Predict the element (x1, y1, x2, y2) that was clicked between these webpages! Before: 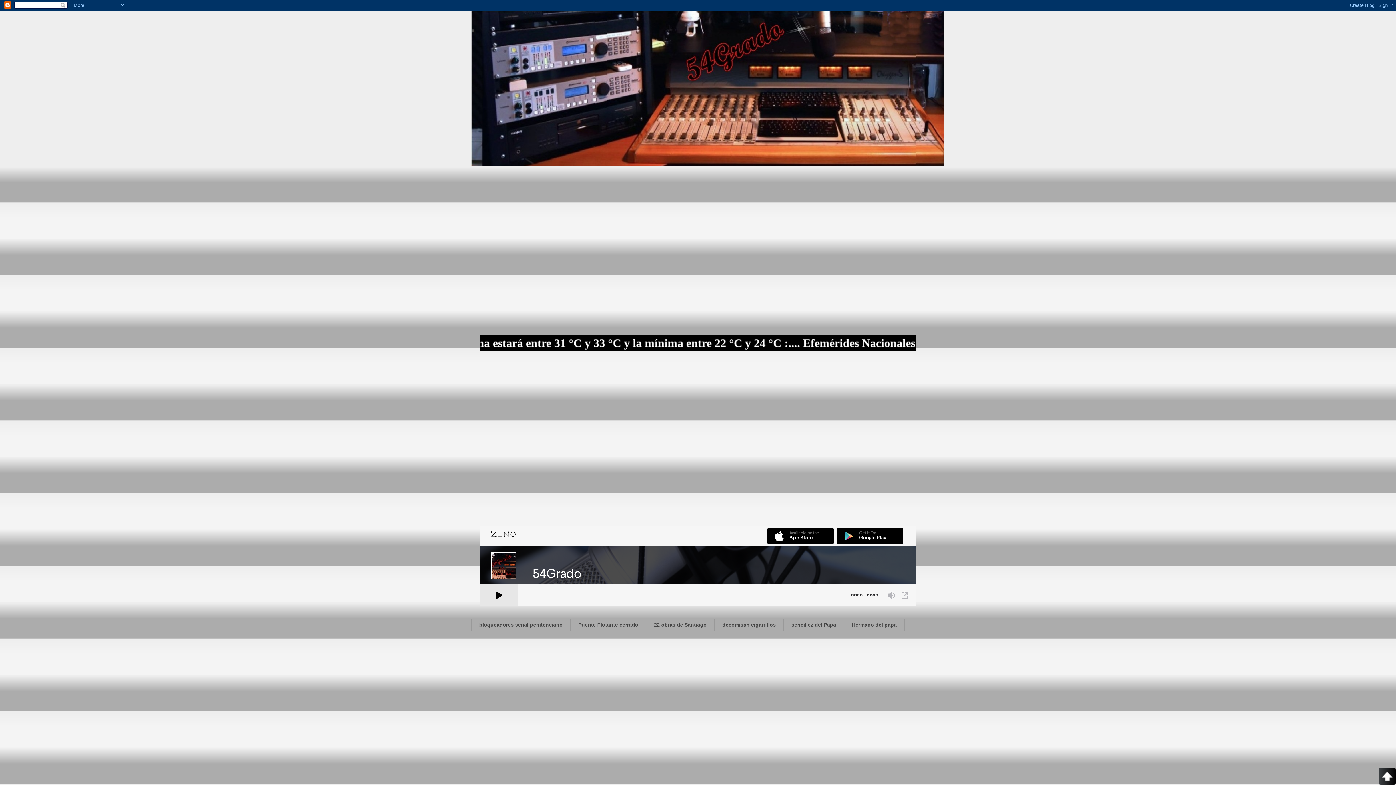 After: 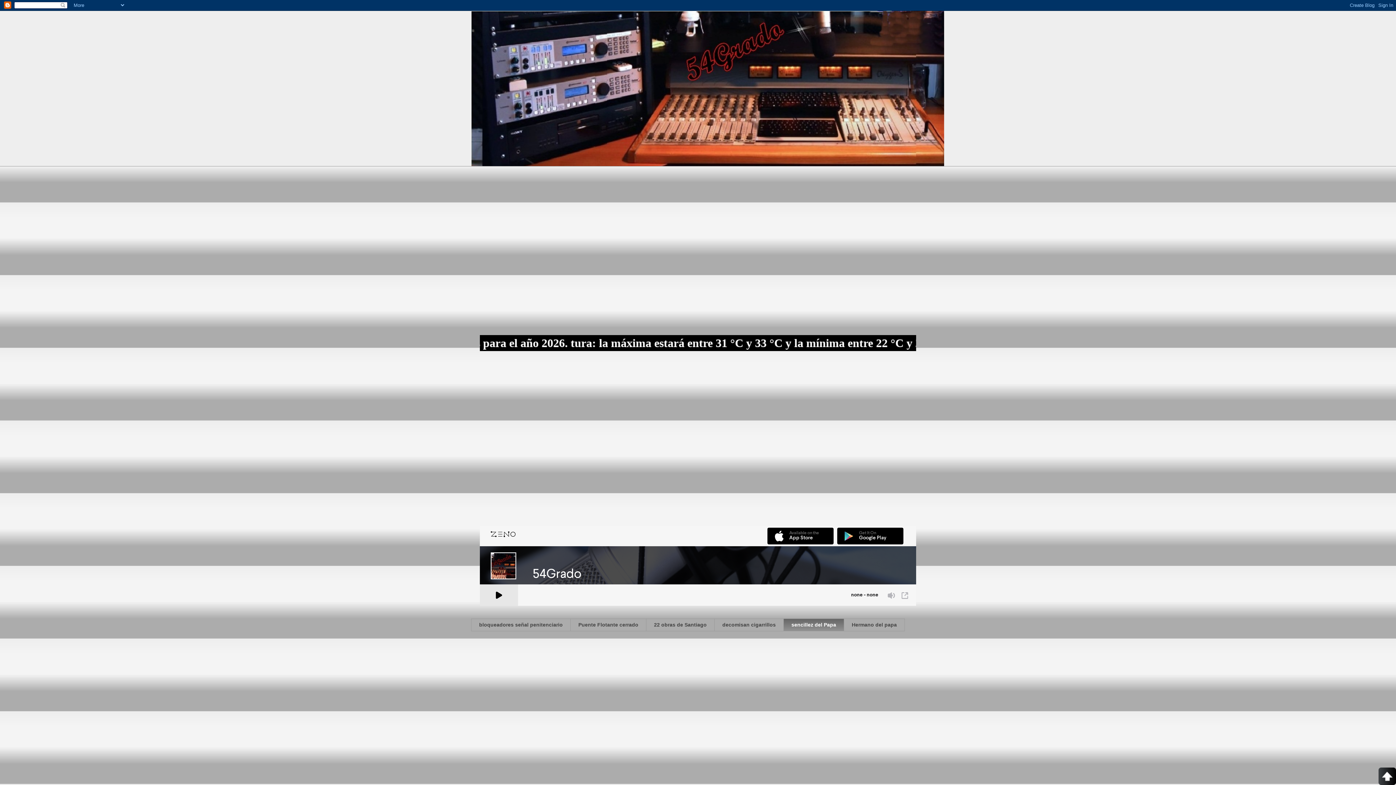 Action: bbox: (783, 618, 844, 631) label: sencillez del Papa